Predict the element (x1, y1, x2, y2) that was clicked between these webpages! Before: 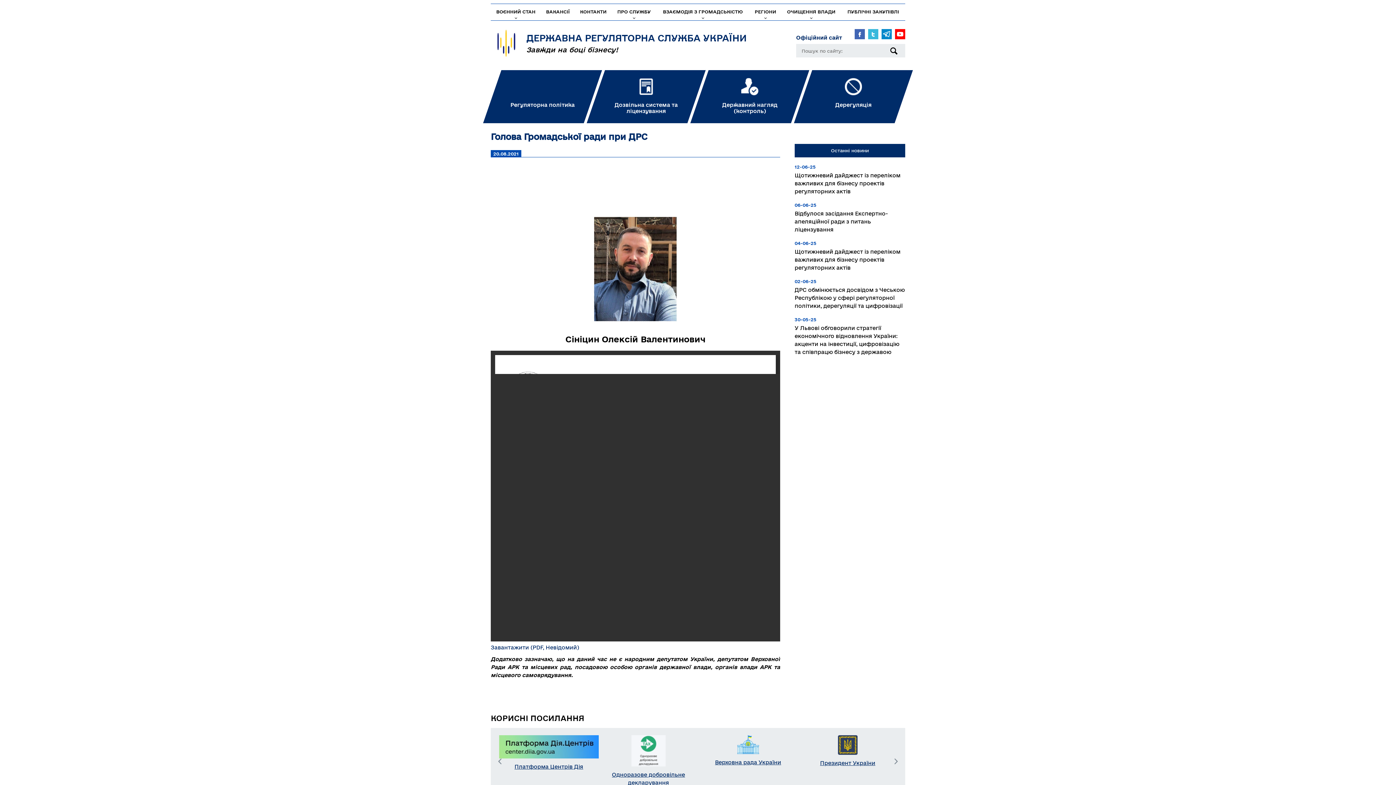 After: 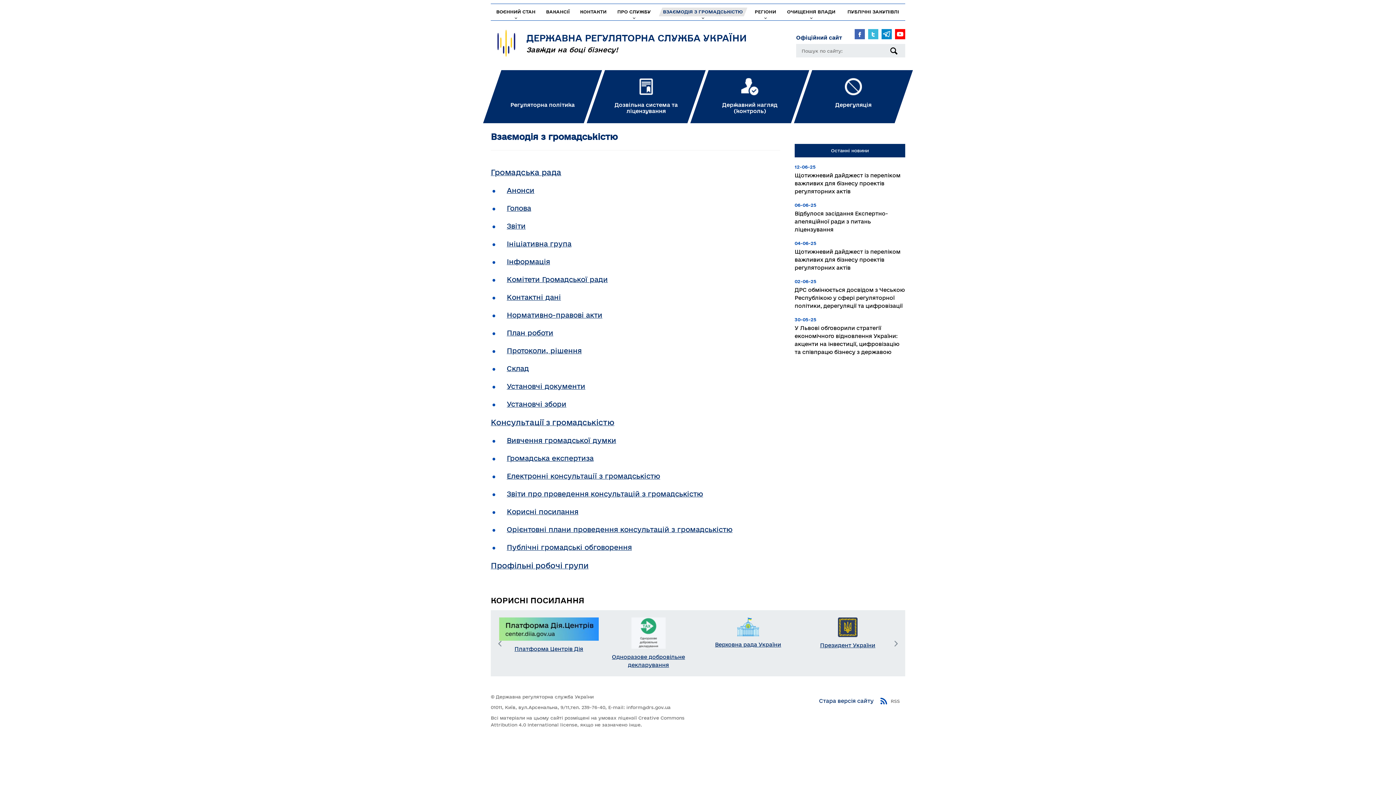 Action: bbox: (662, 7, 743, 16) label: ВЗАЄМОДІЯ З ГРОМАДСЬКІСТЮ